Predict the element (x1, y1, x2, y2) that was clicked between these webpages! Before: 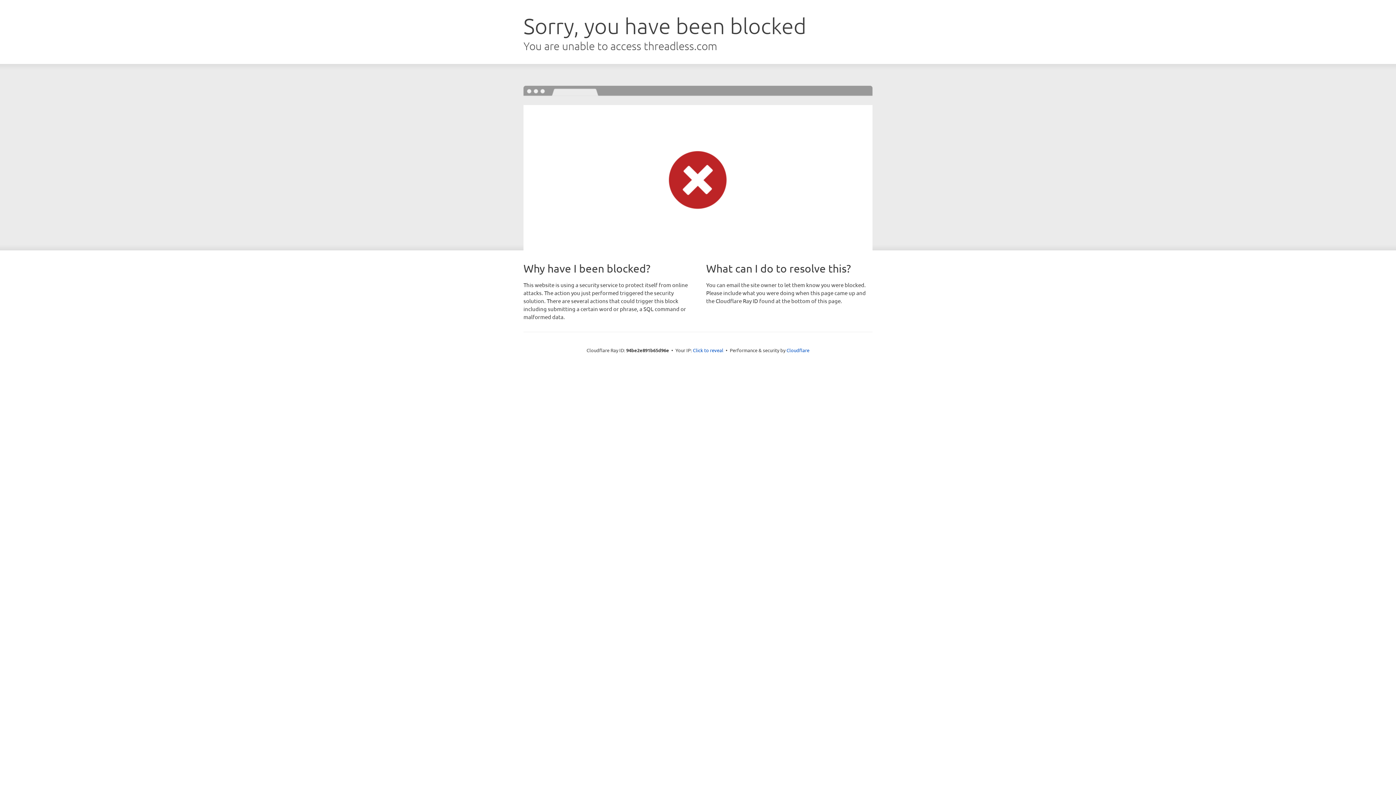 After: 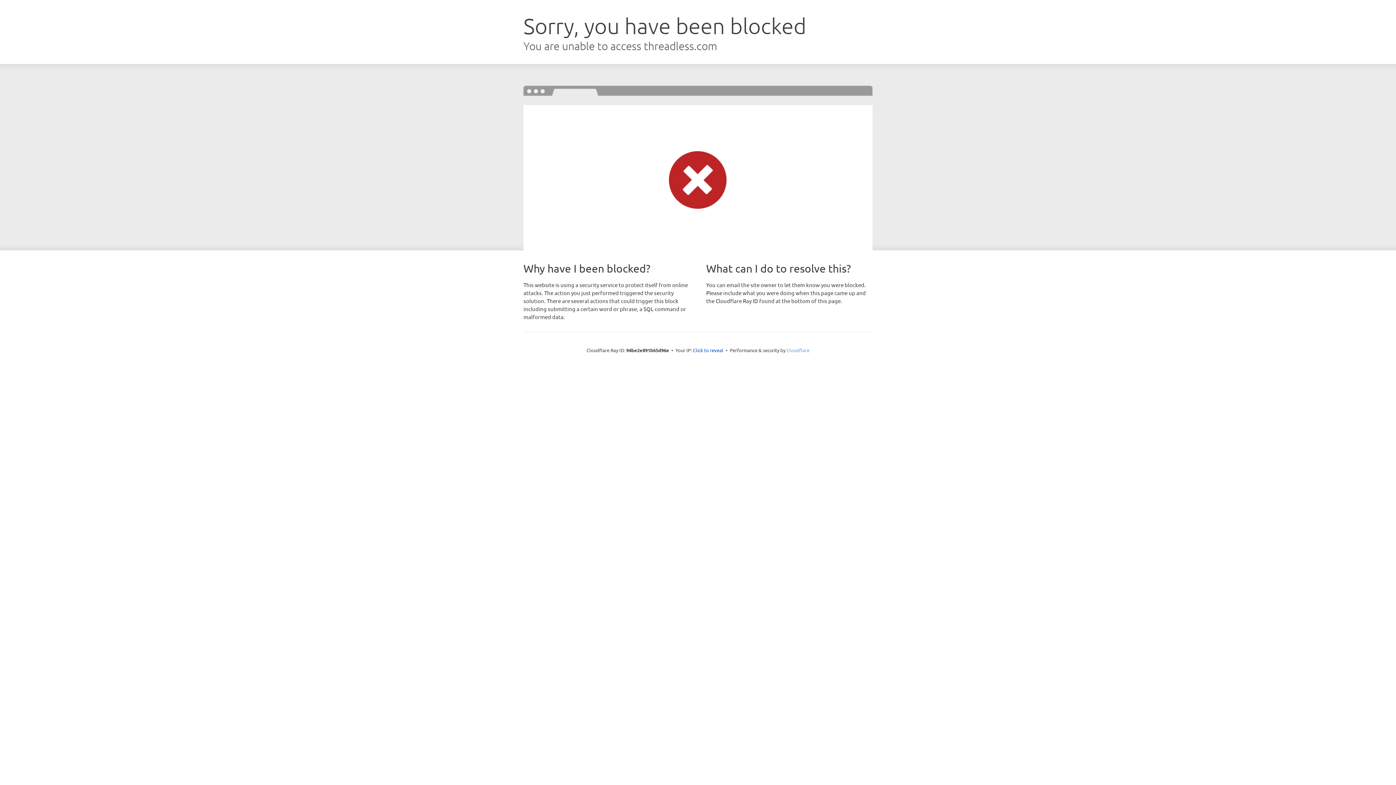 Action: bbox: (786, 347, 809, 353) label: Cloudflare